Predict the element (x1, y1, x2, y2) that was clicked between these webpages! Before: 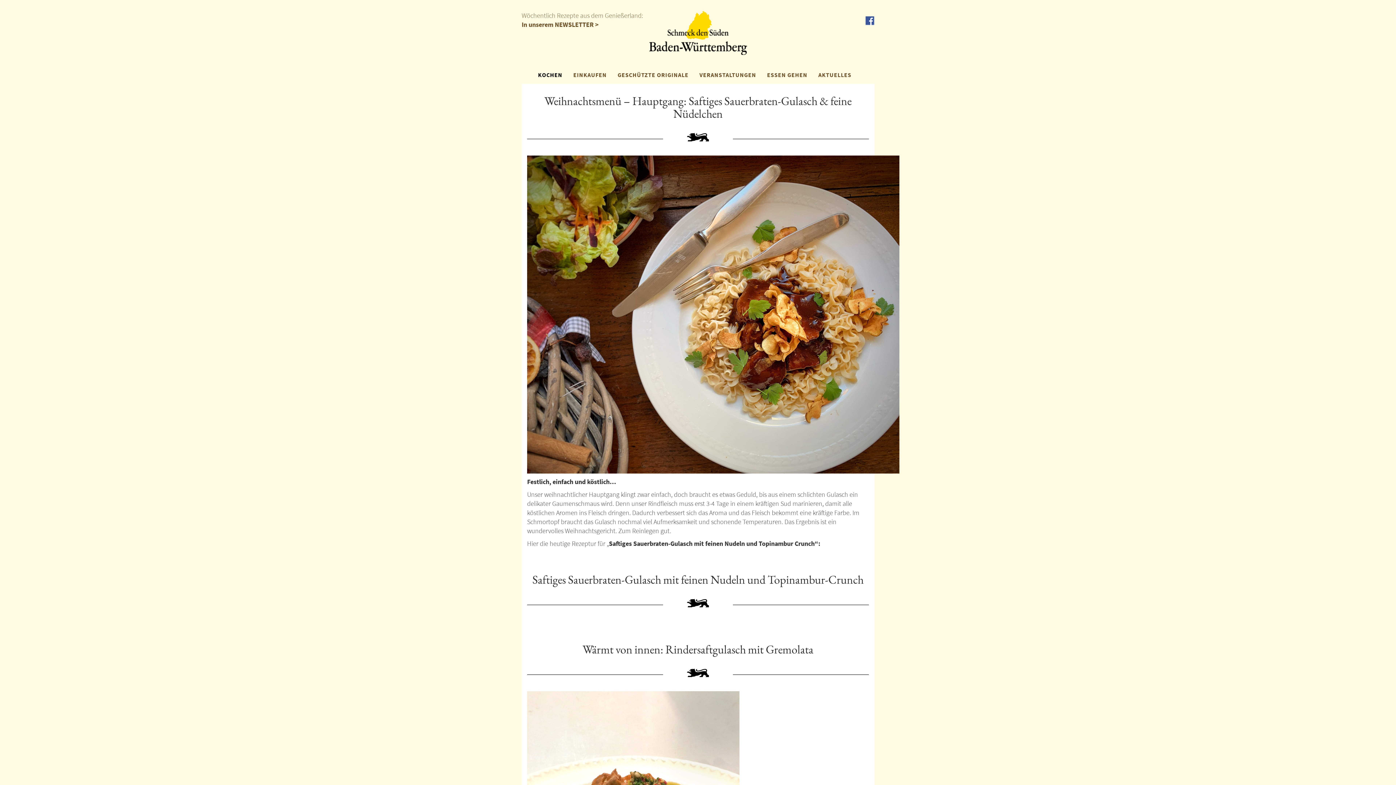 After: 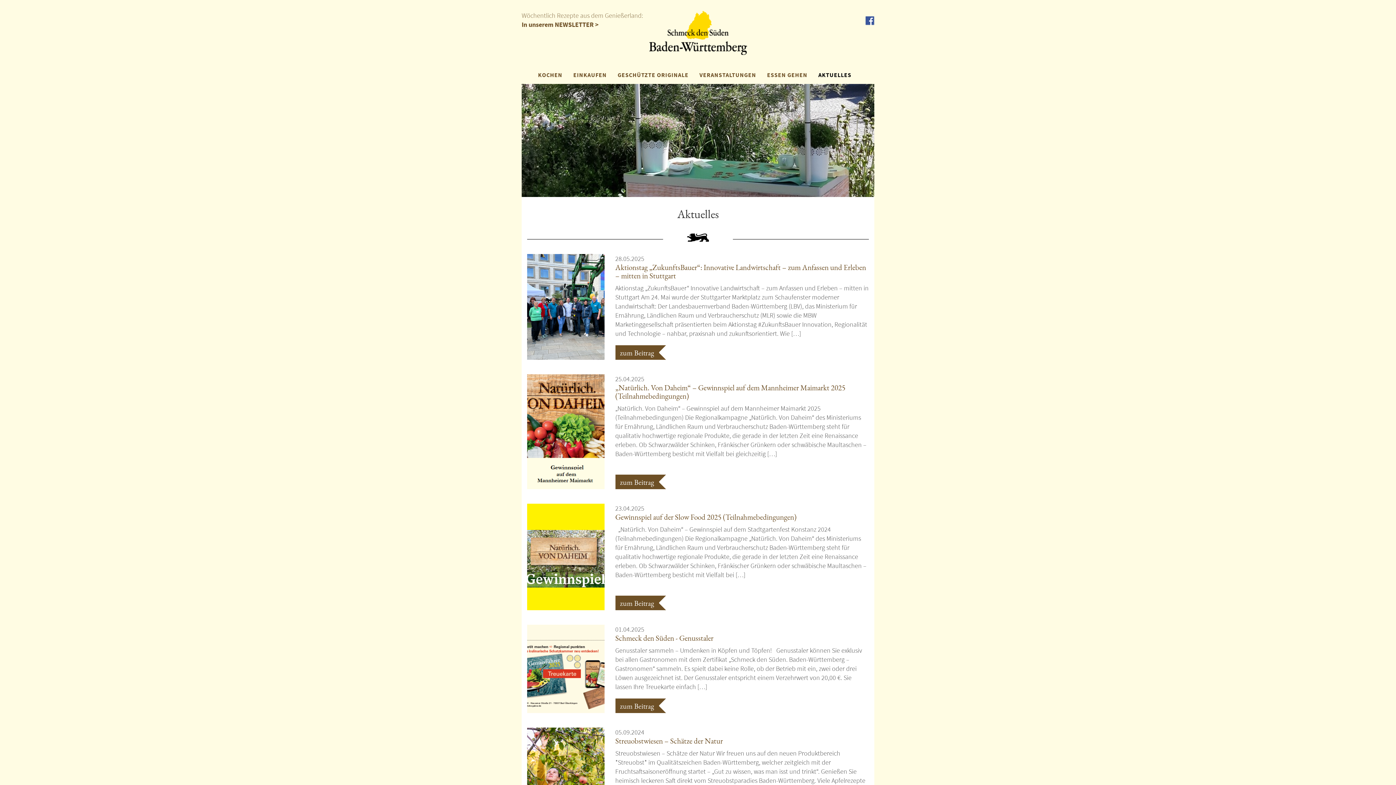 Action: bbox: (813, 65, 857, 84) label: AKTUELLES